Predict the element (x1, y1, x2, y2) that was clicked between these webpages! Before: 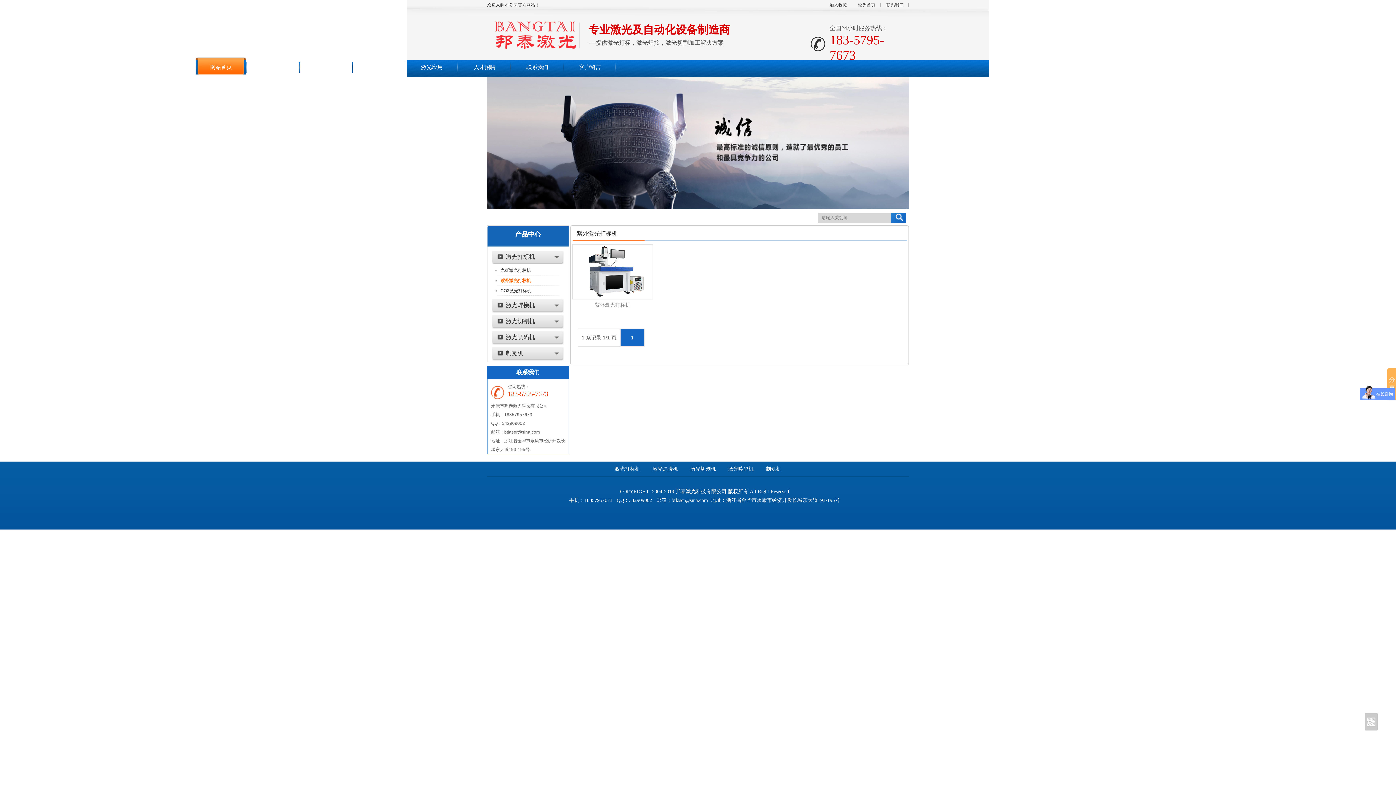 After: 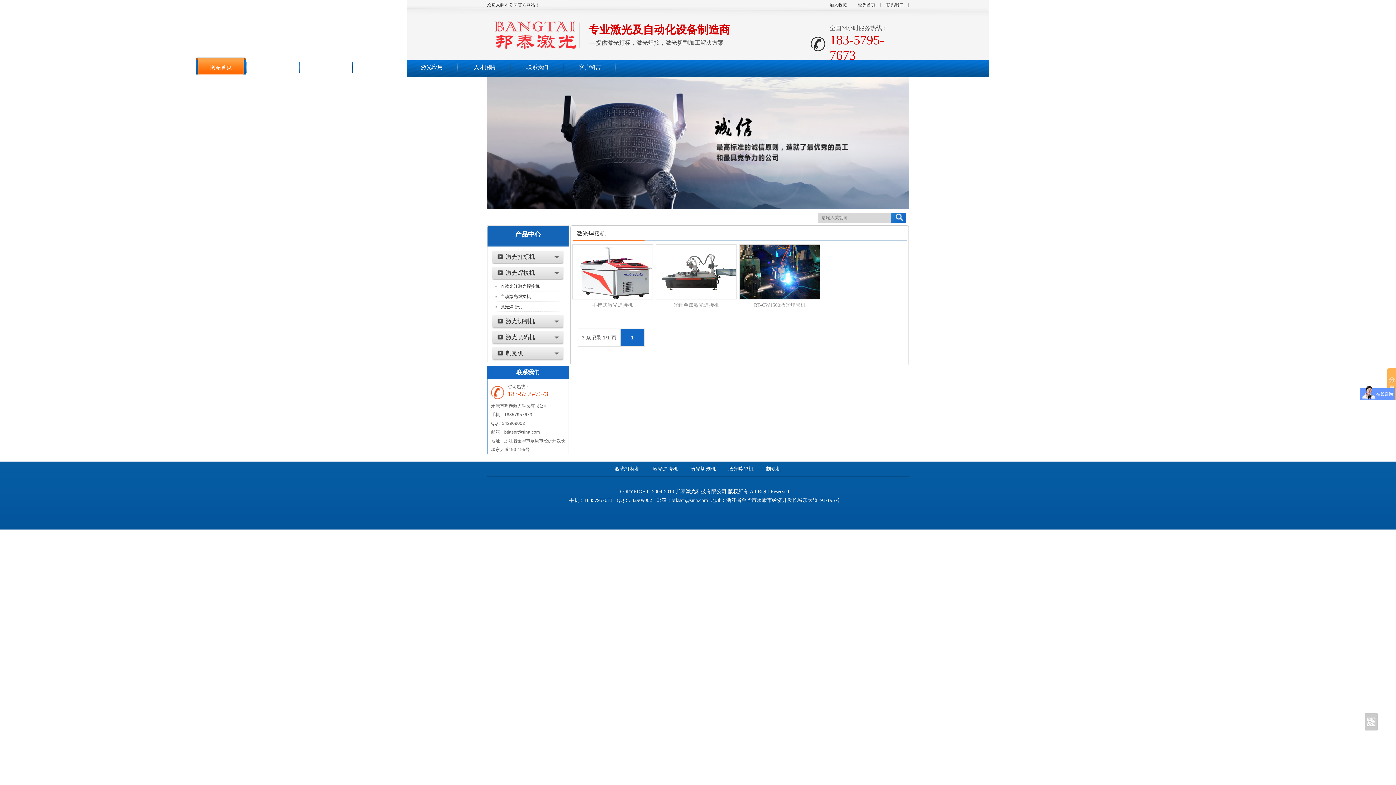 Action: bbox: (647, 461, 683, 476) label: 激光焊接机